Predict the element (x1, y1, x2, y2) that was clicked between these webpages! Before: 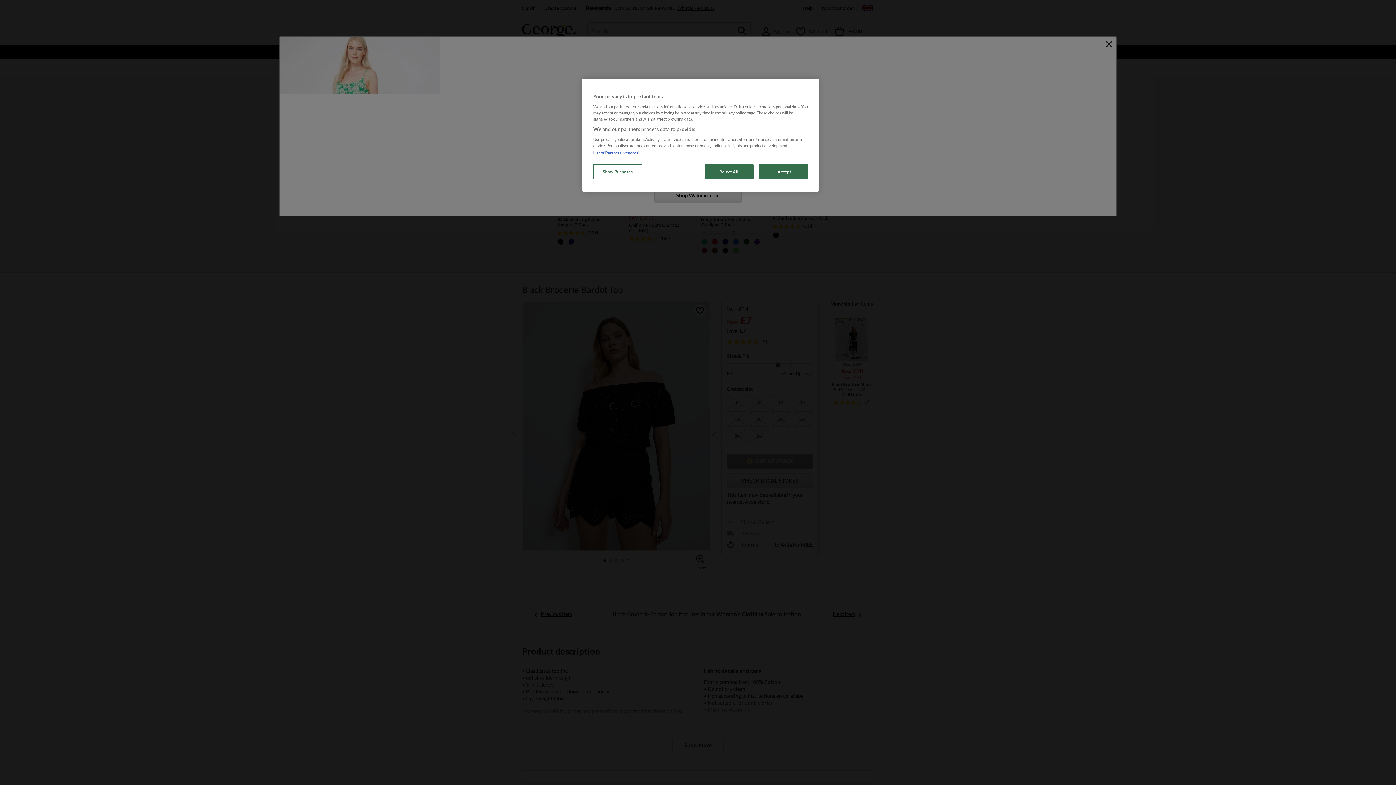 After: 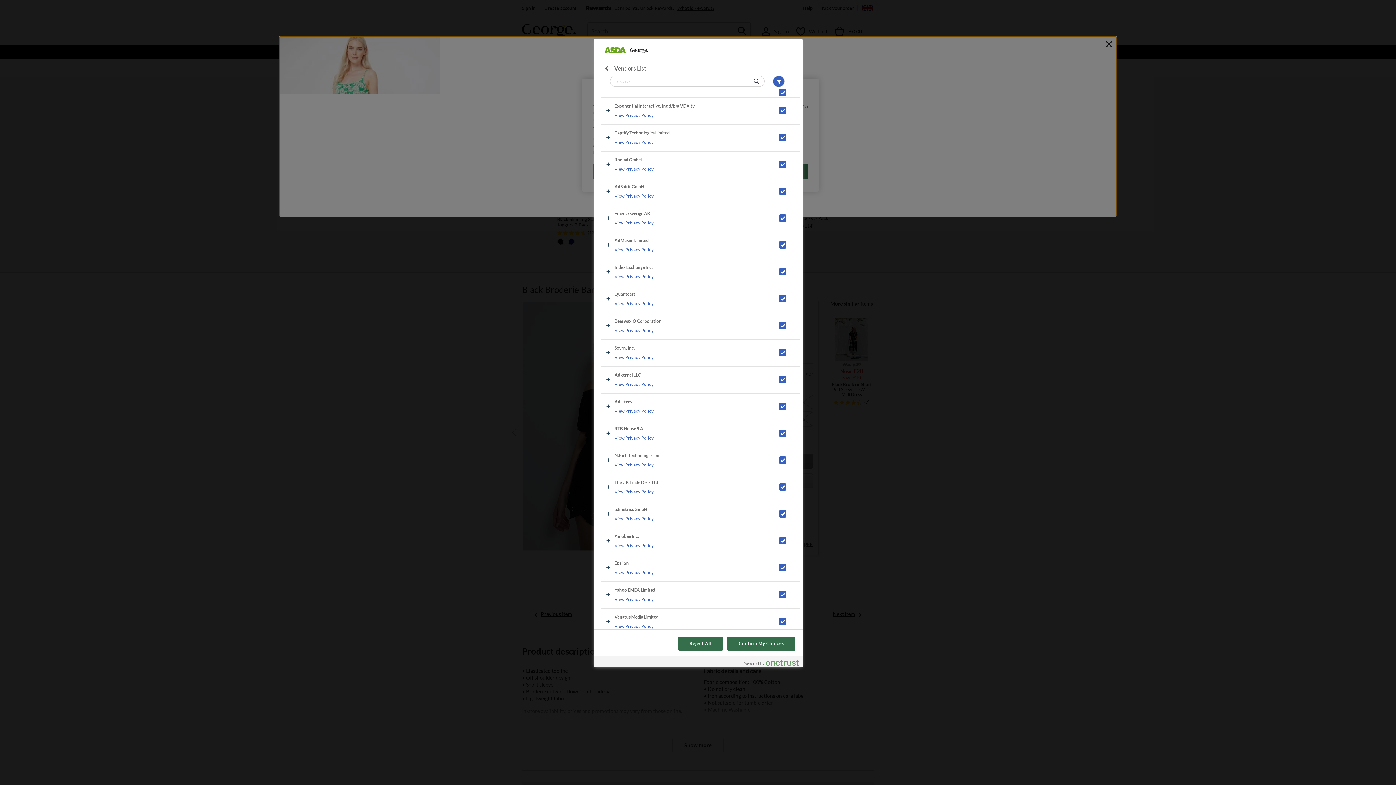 Action: label: List of Partners (vendors) bbox: (593, 150, 639, 155)